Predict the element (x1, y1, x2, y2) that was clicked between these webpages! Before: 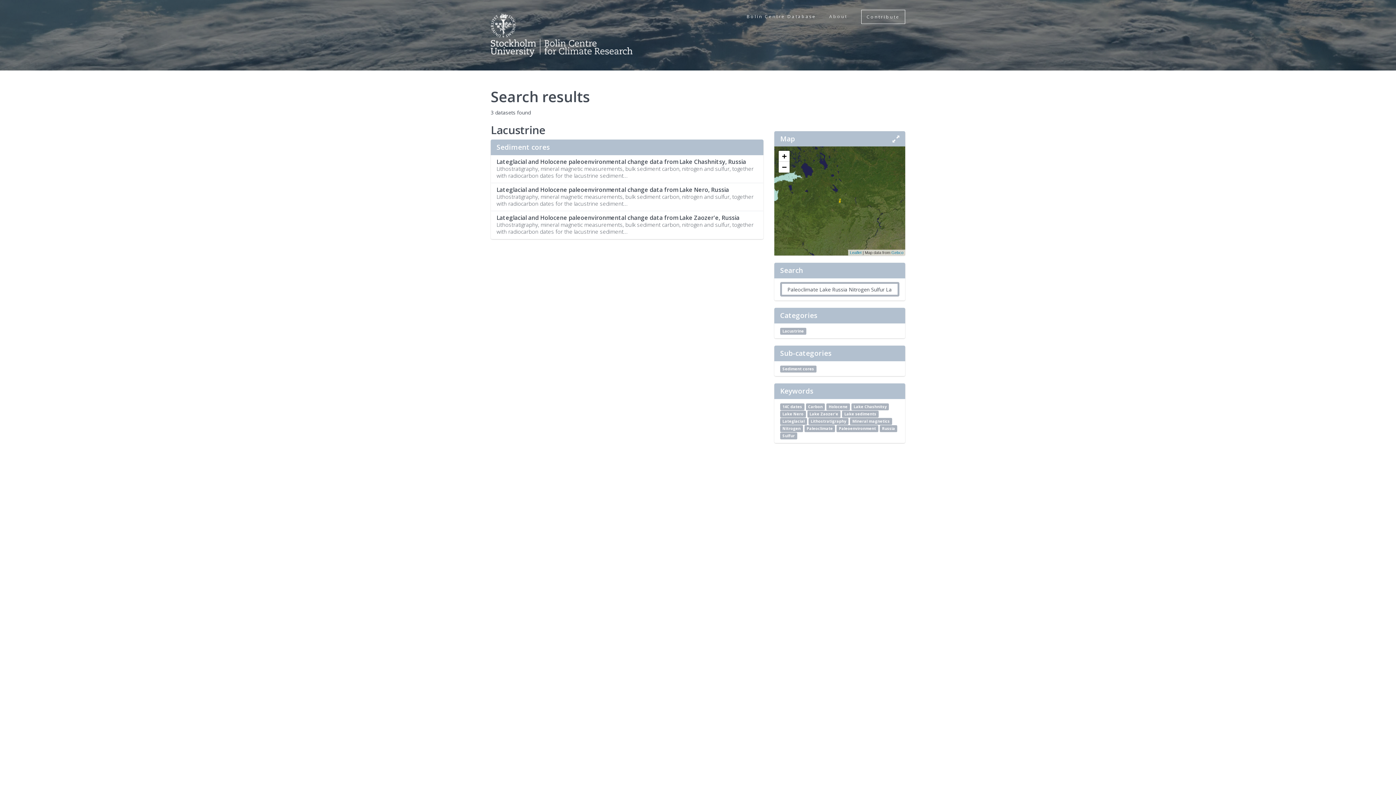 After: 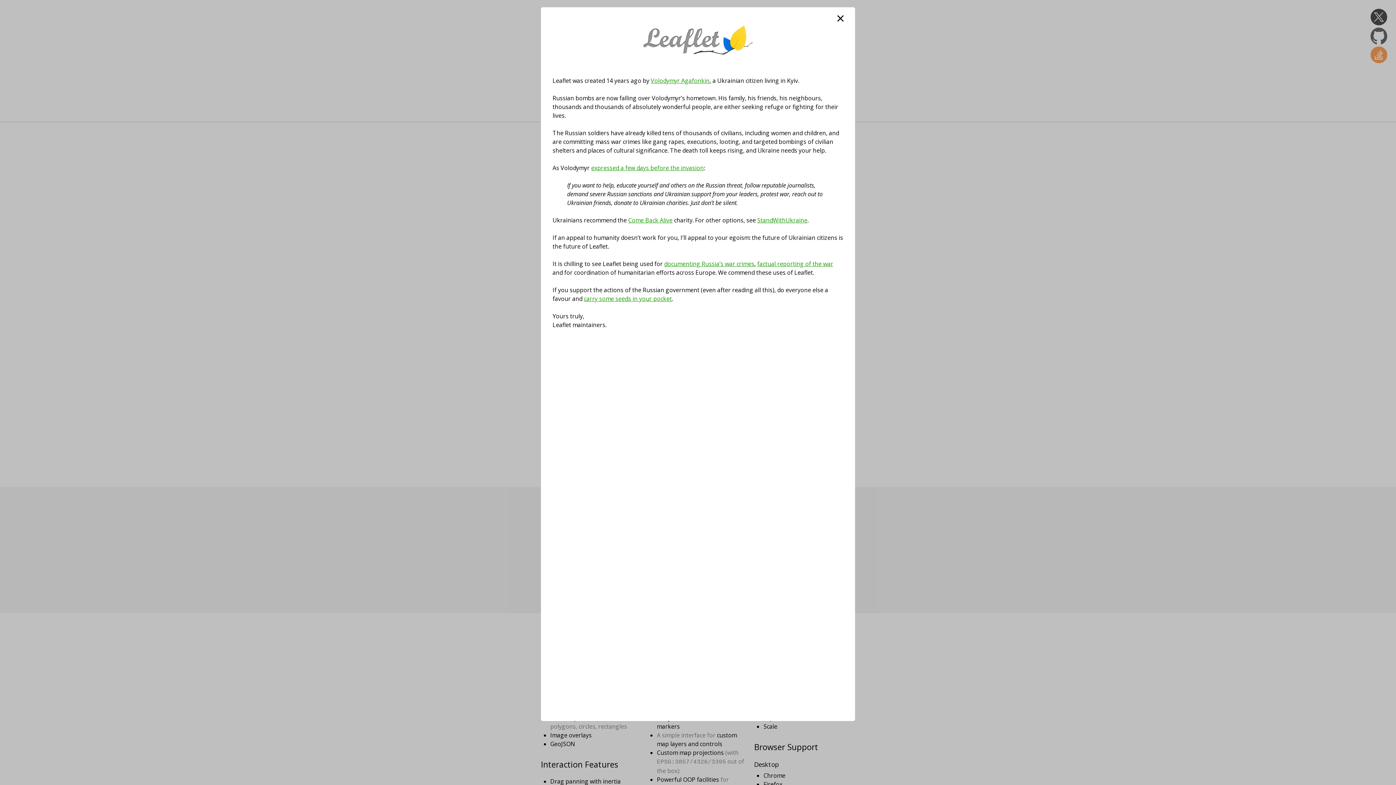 Action: label: Leaflet bbox: (850, 250, 861, 254)